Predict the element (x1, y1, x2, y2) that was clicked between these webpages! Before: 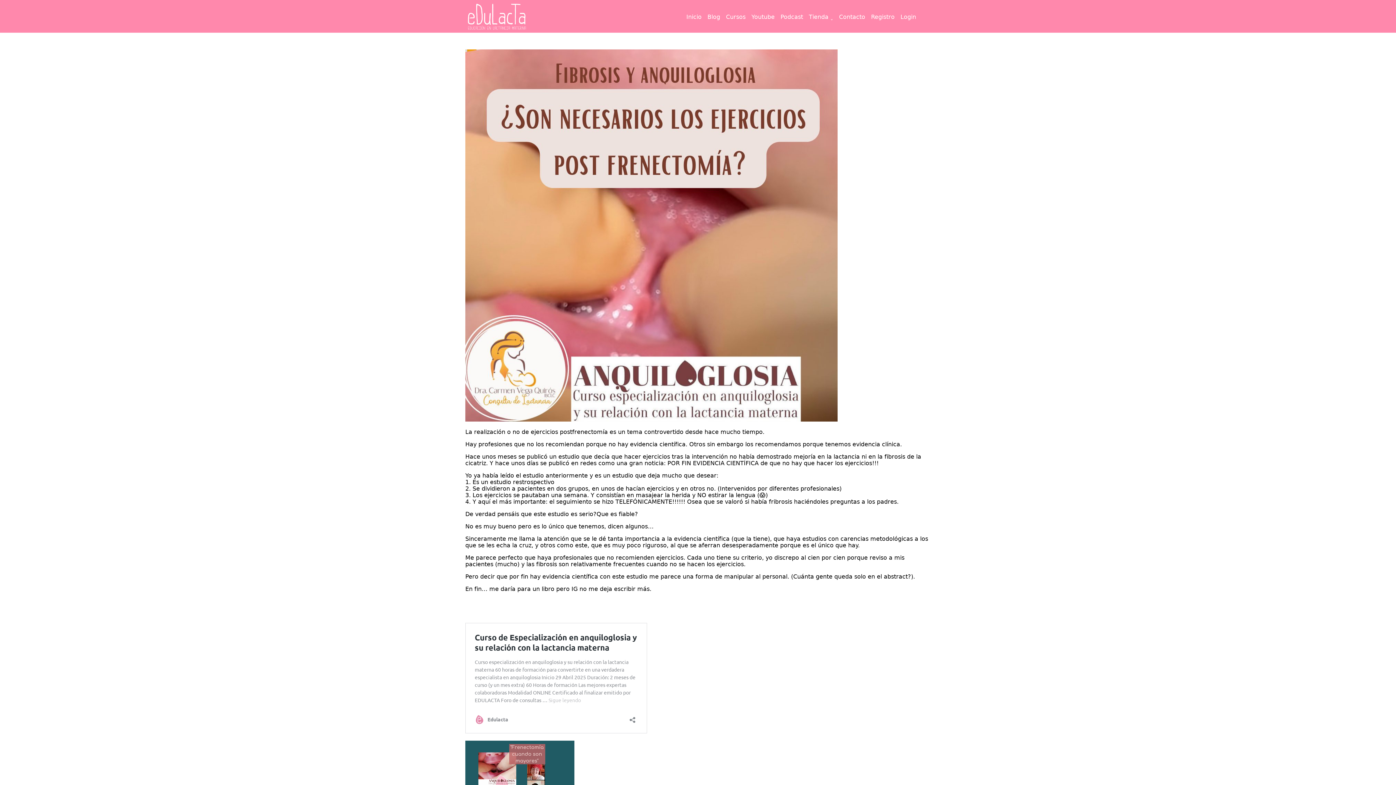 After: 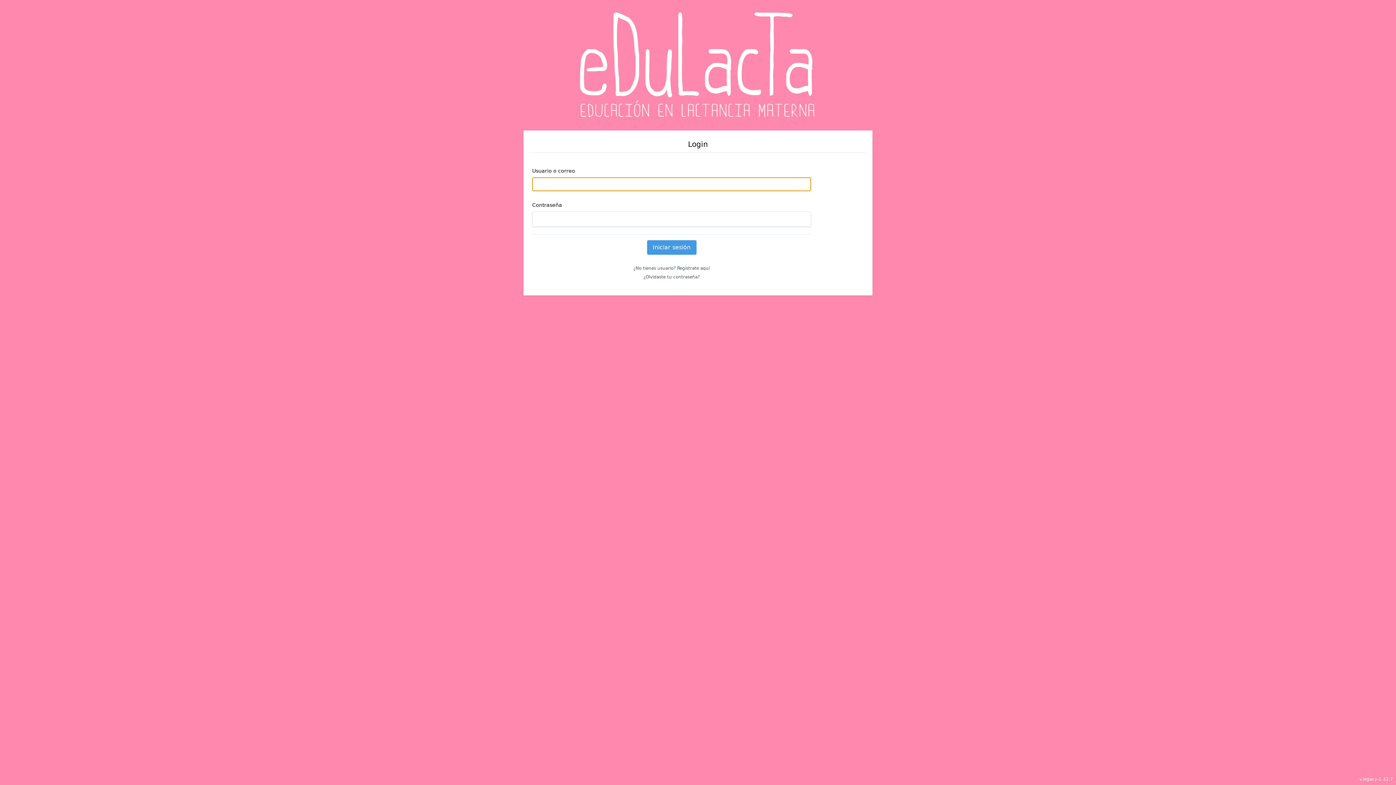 Action: label: Login bbox: (900, 13, 916, 20)